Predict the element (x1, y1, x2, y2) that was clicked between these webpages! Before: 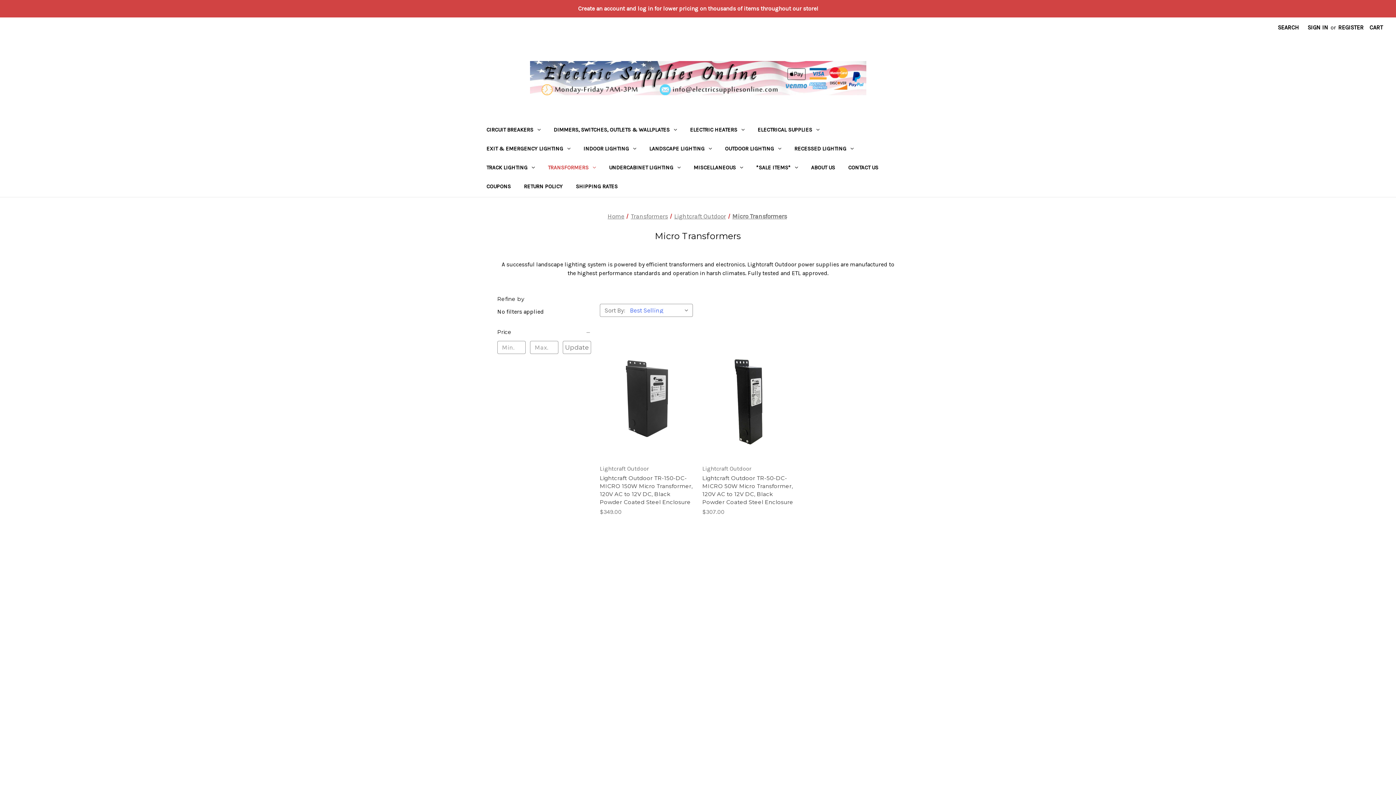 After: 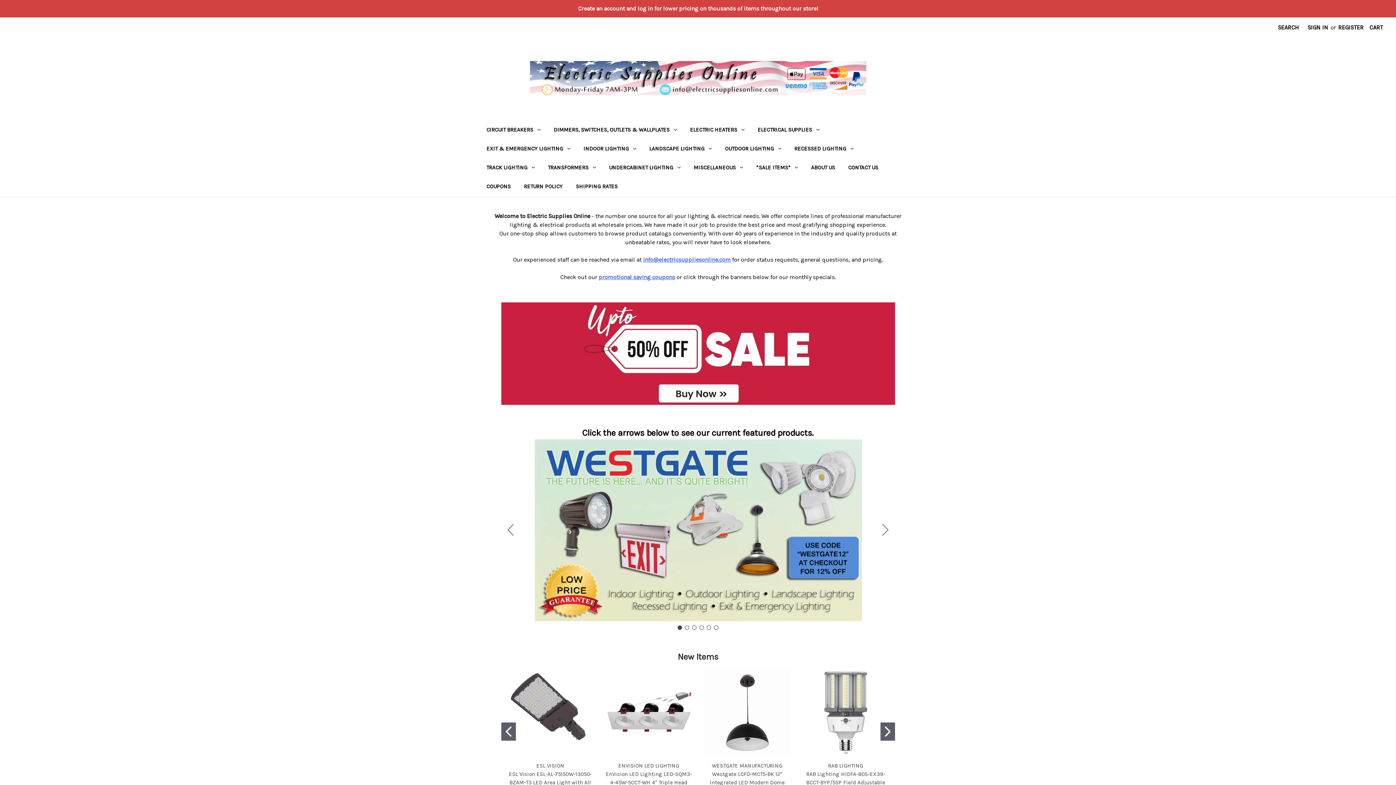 Action: label: Home bbox: (607, 212, 624, 220)